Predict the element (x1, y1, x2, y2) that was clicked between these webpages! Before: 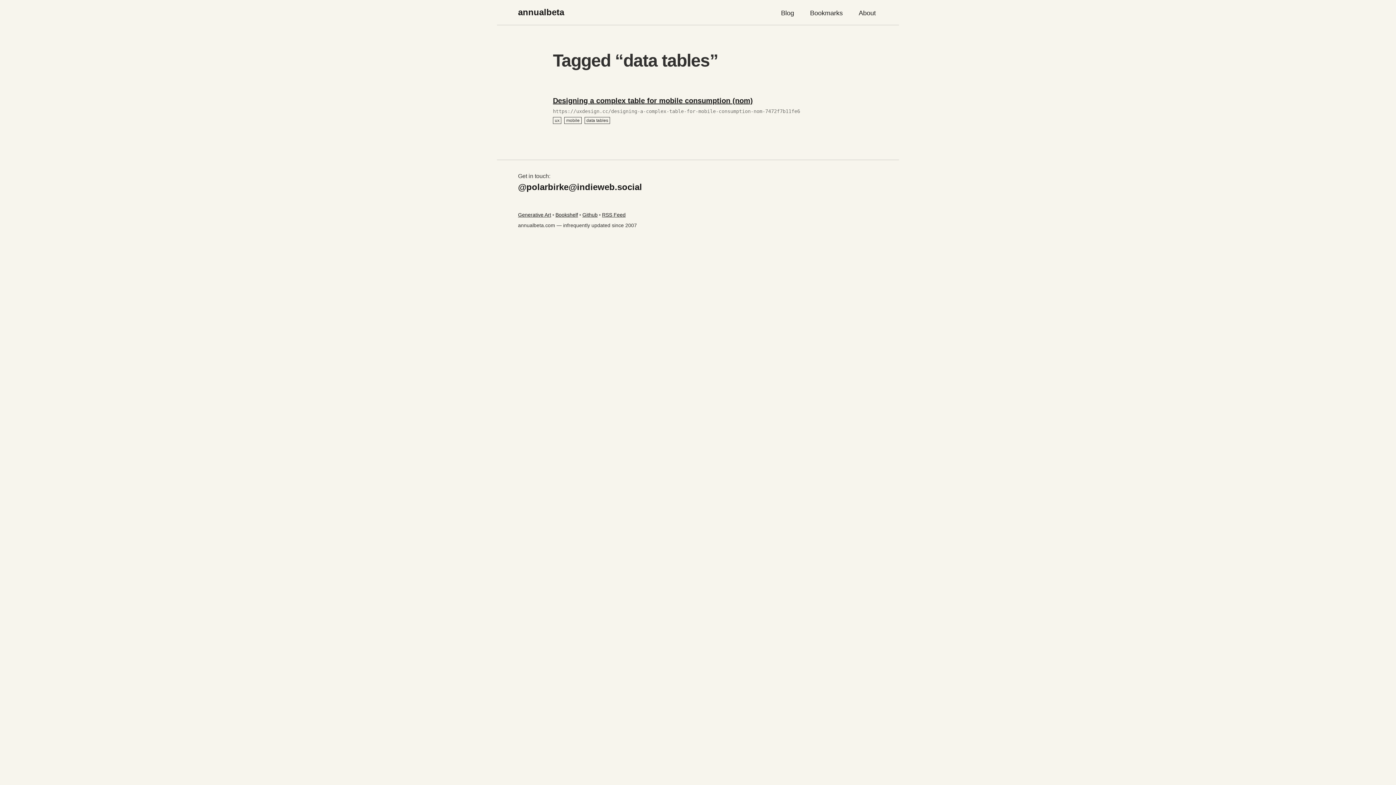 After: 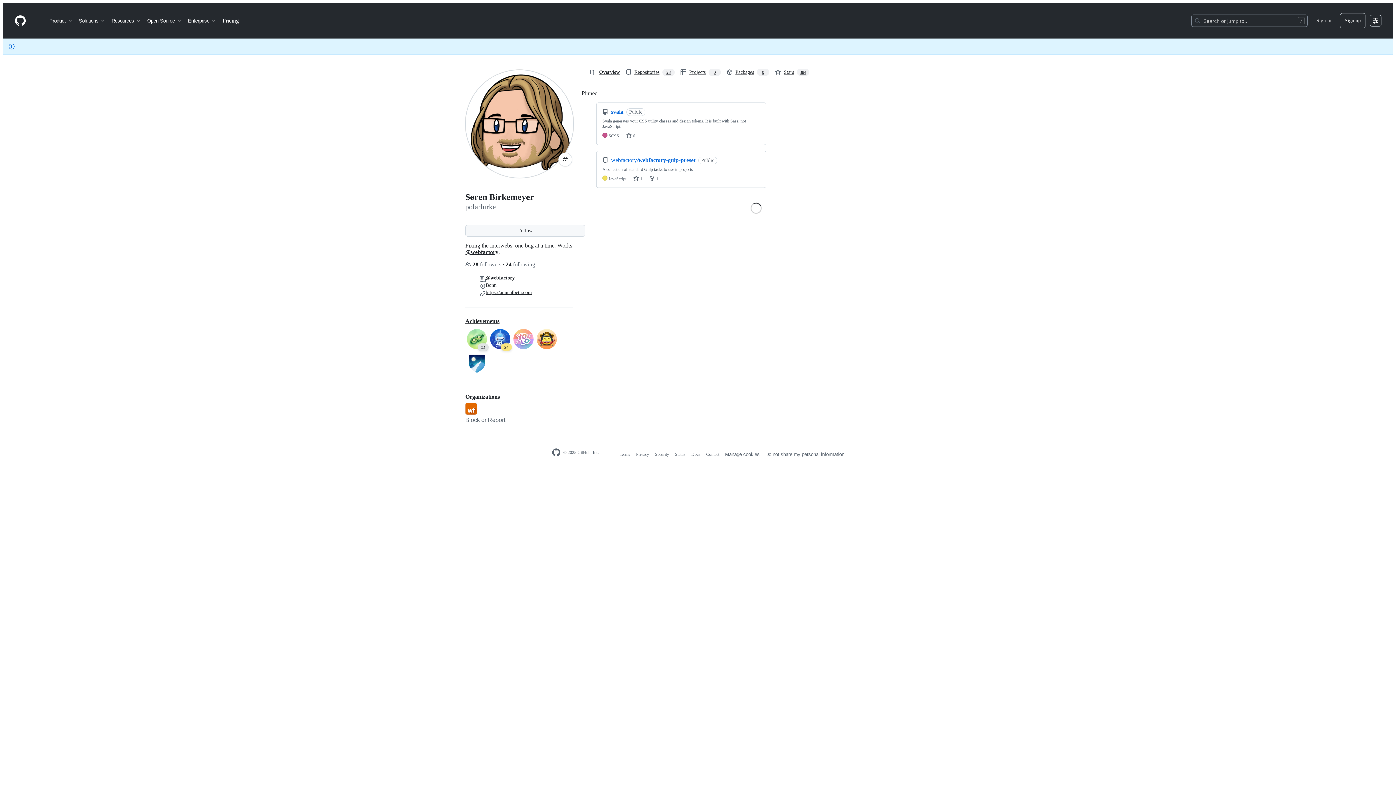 Action: bbox: (582, 212, 597, 217) label: Github